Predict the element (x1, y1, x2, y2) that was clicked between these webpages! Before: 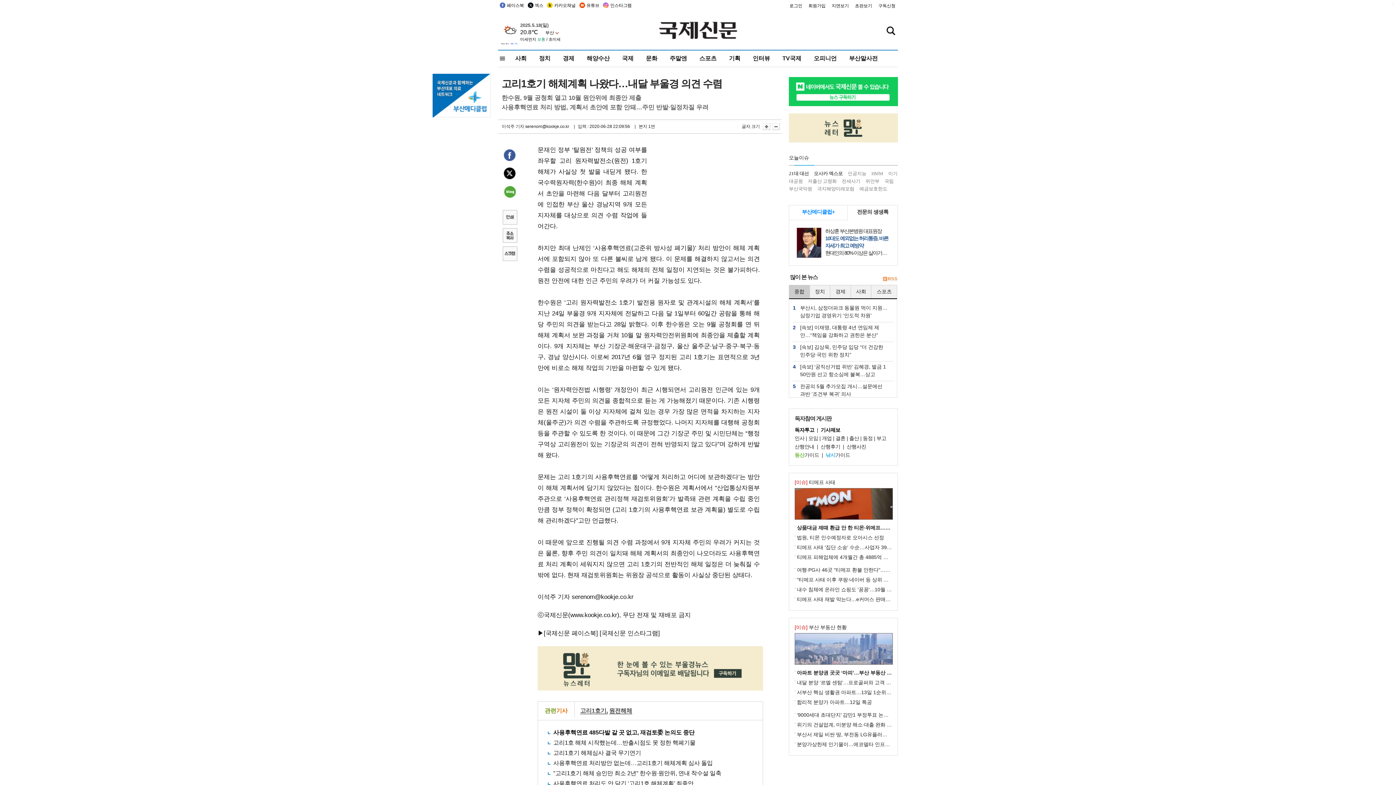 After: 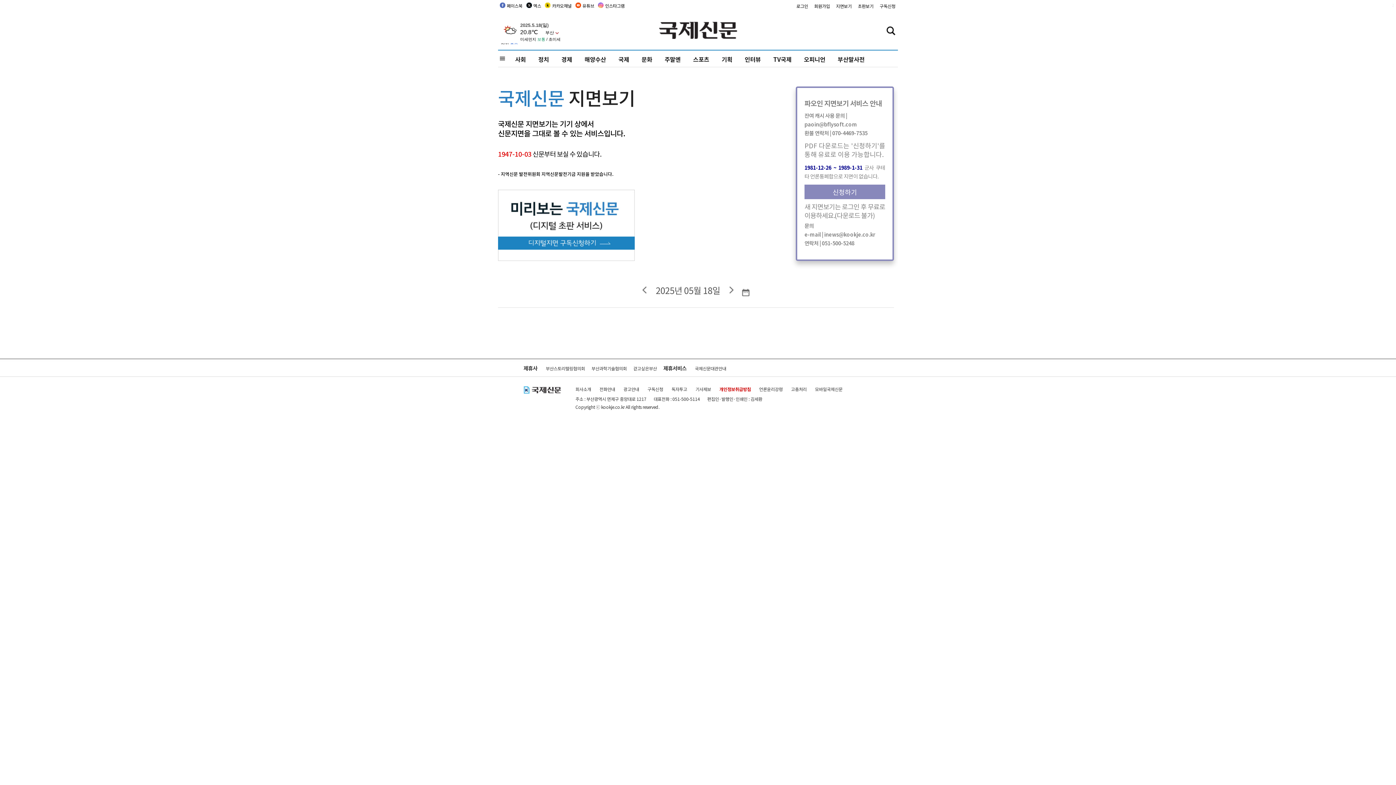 Action: label: 지면보기 bbox: (831, 2, 849, 9)